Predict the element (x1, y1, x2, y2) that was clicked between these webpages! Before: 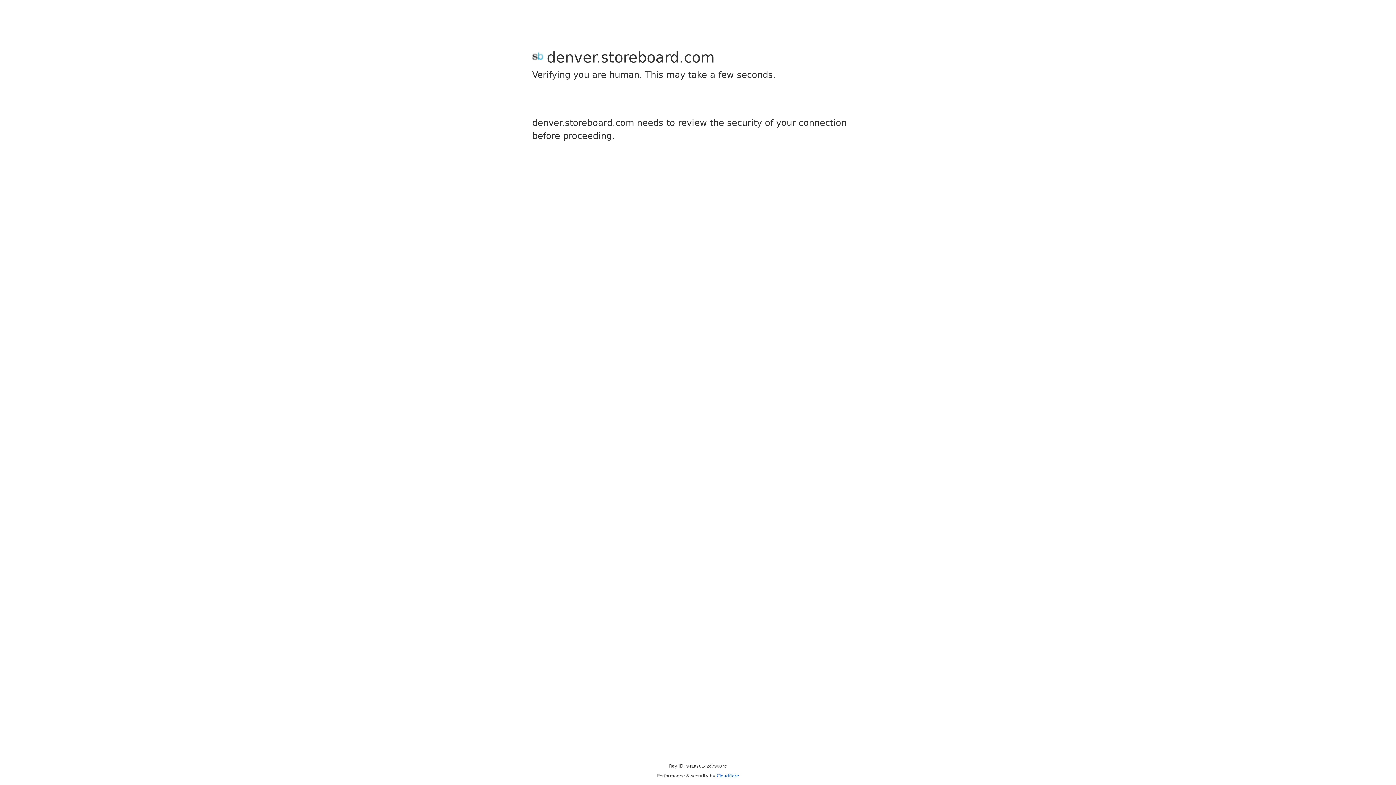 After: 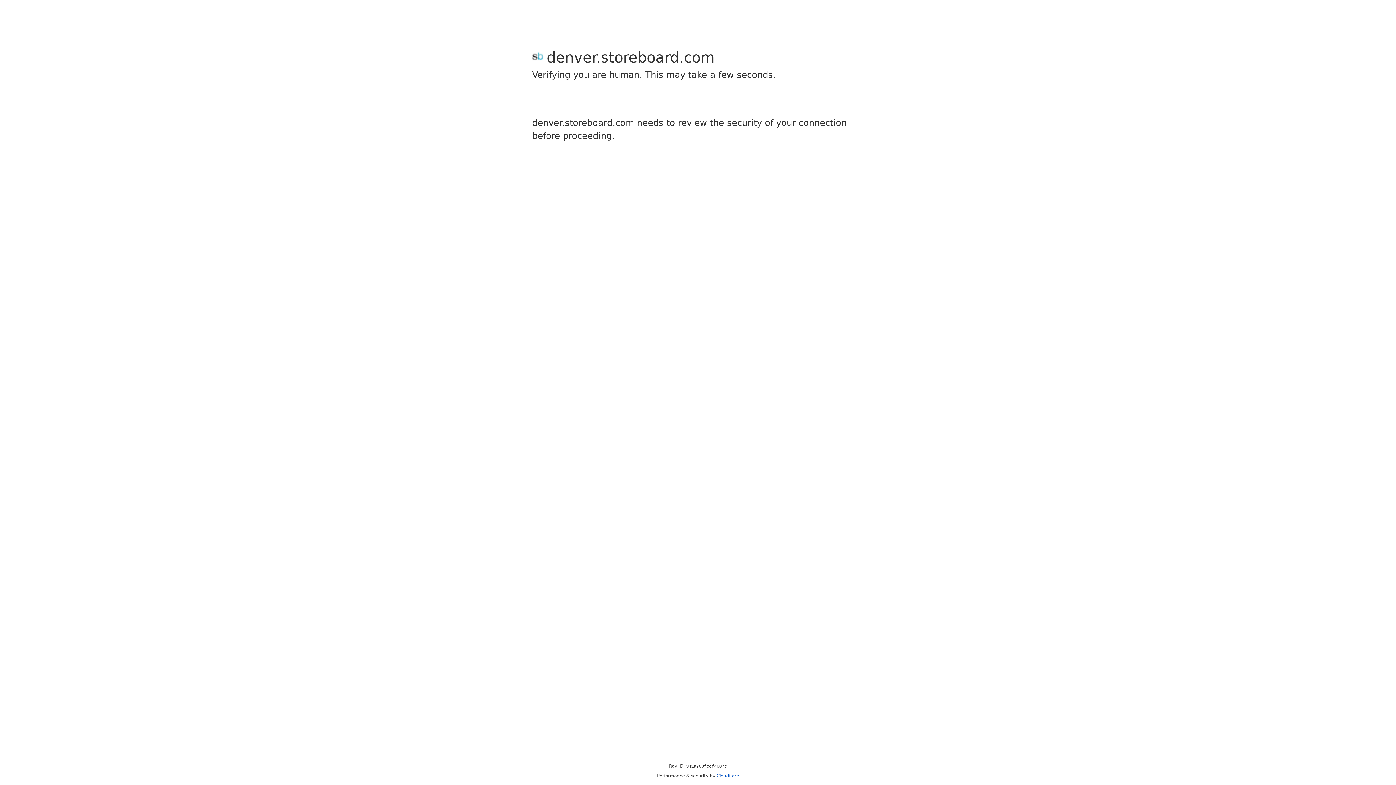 Action: bbox: (716, 773, 739, 778) label: Cloudflare